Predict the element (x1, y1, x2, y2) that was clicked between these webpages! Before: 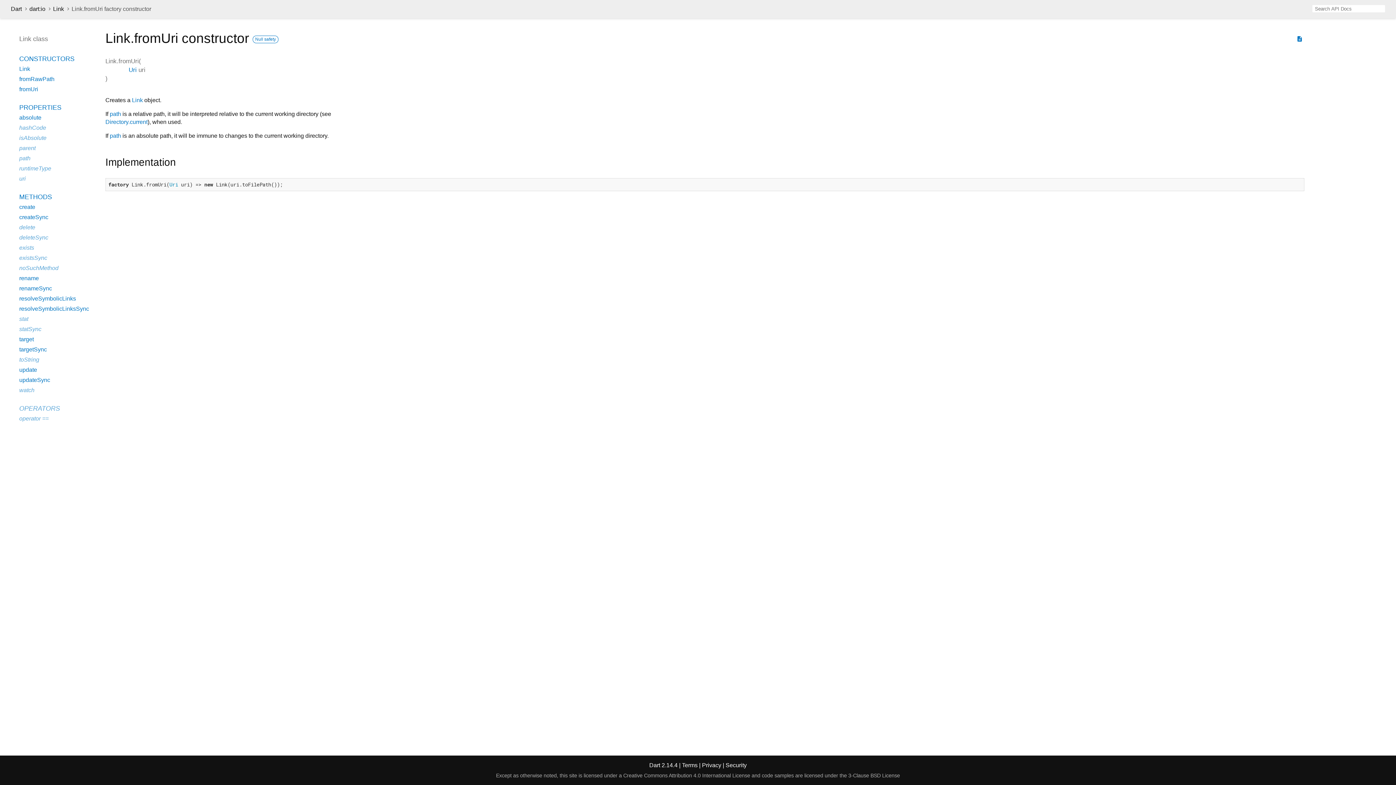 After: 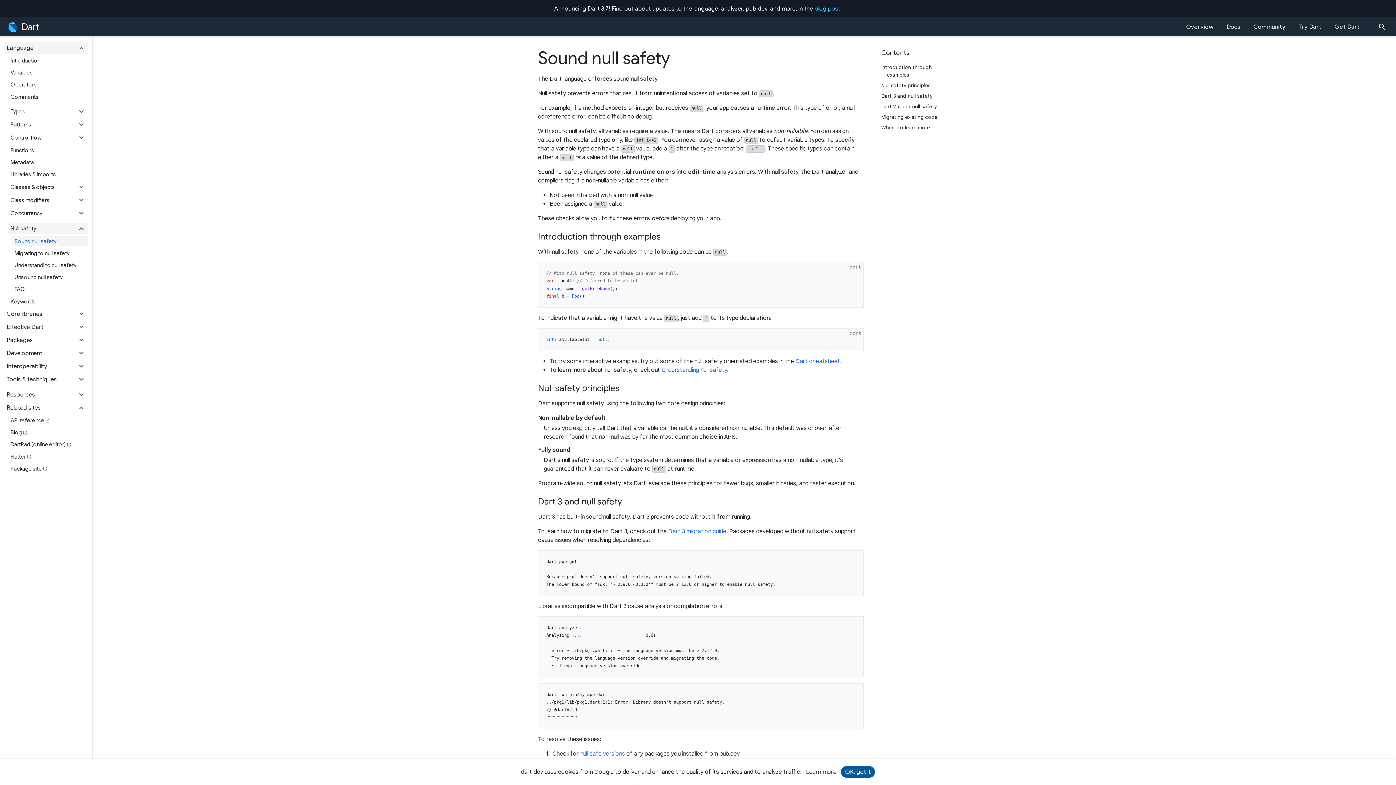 Action: label: Null safety bbox: (252, 35, 278, 43)